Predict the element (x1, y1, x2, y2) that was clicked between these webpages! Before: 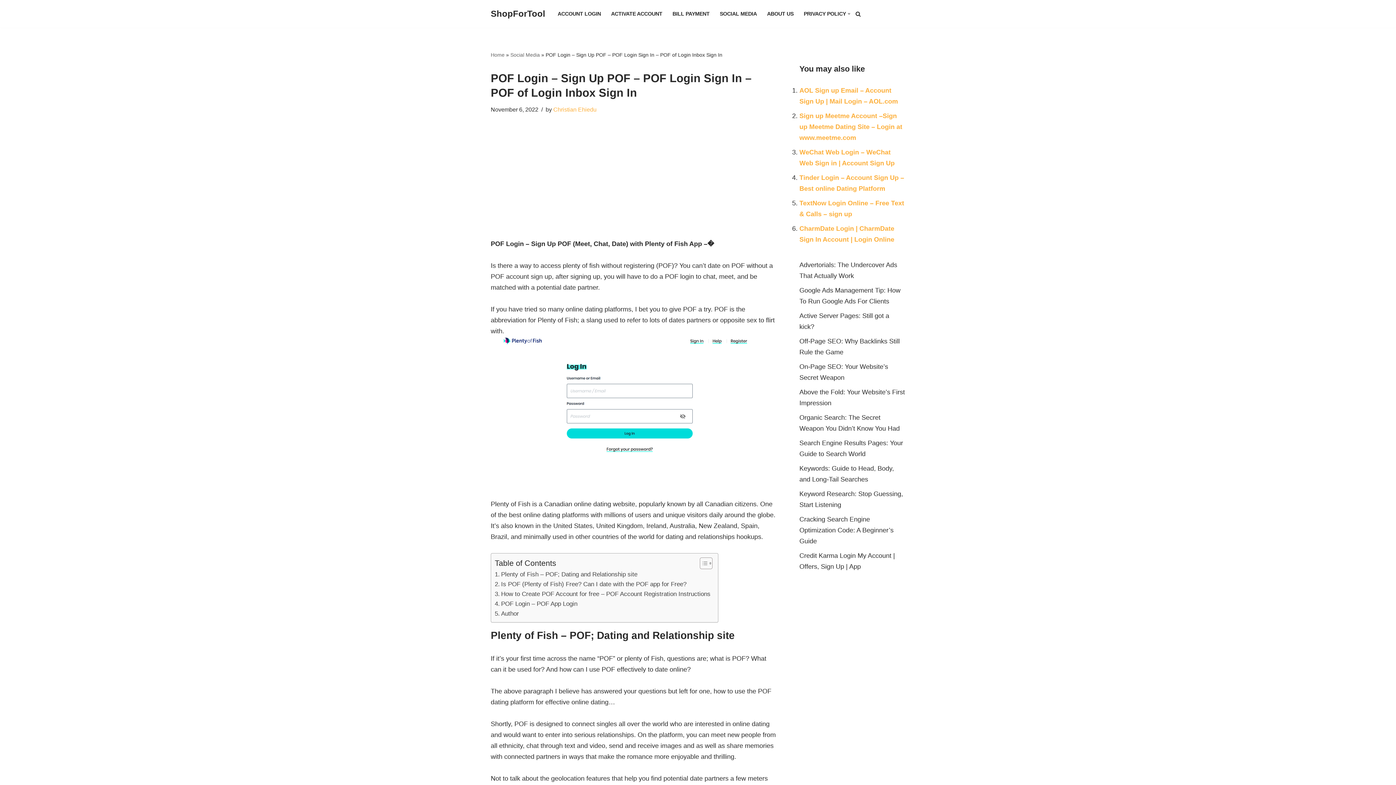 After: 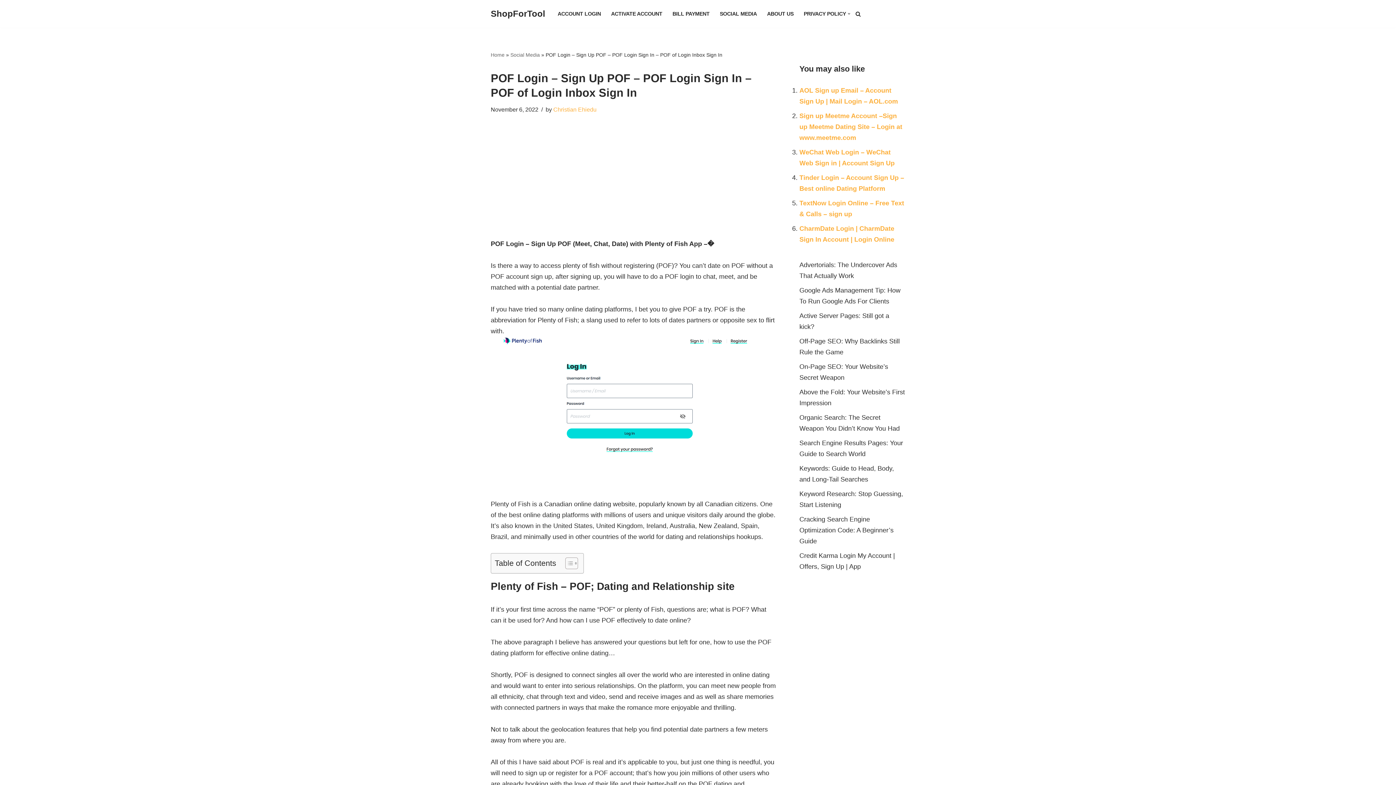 Action: label: Toggle Table of Content bbox: (694, 557, 710, 569)